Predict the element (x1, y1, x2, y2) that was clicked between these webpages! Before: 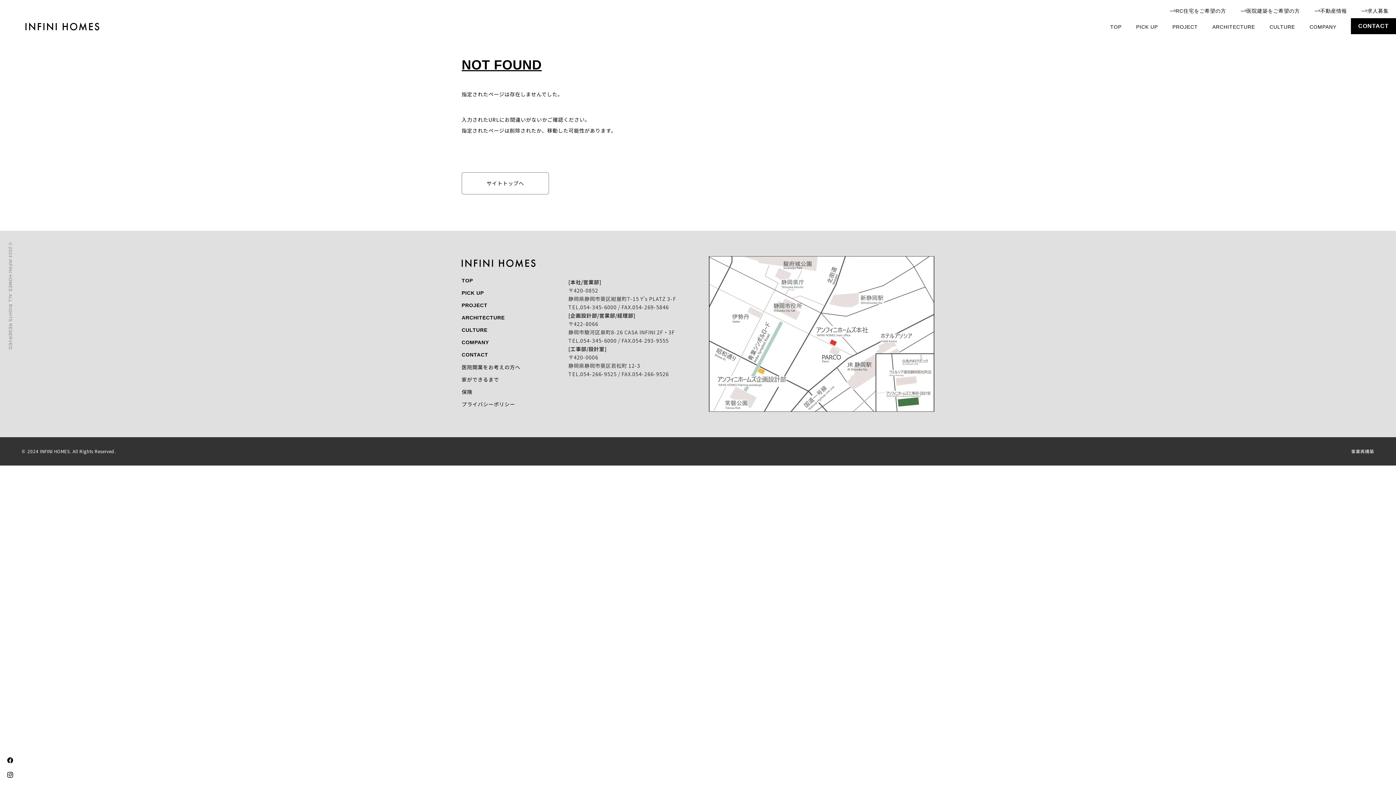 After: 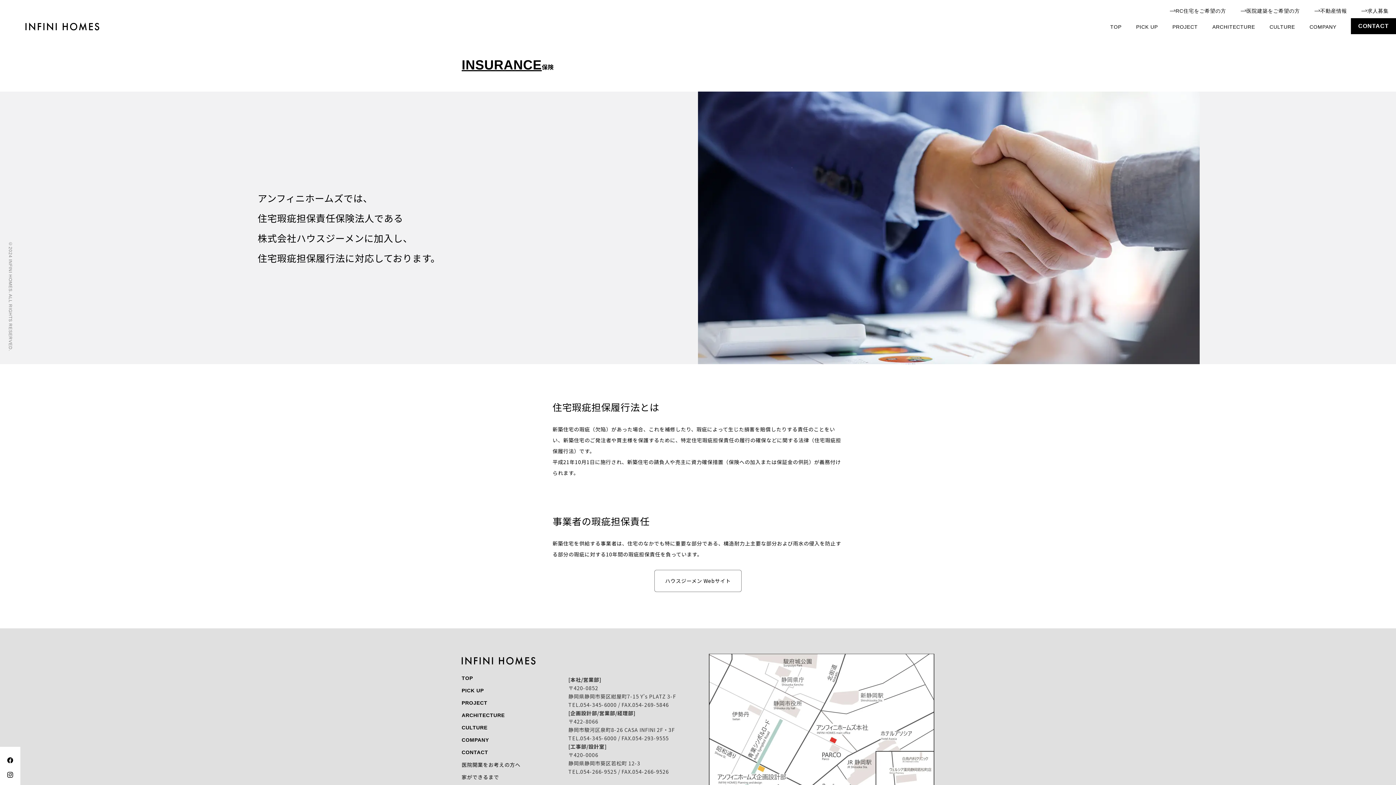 Action: bbox: (461, 385, 472, 398) label: 保険